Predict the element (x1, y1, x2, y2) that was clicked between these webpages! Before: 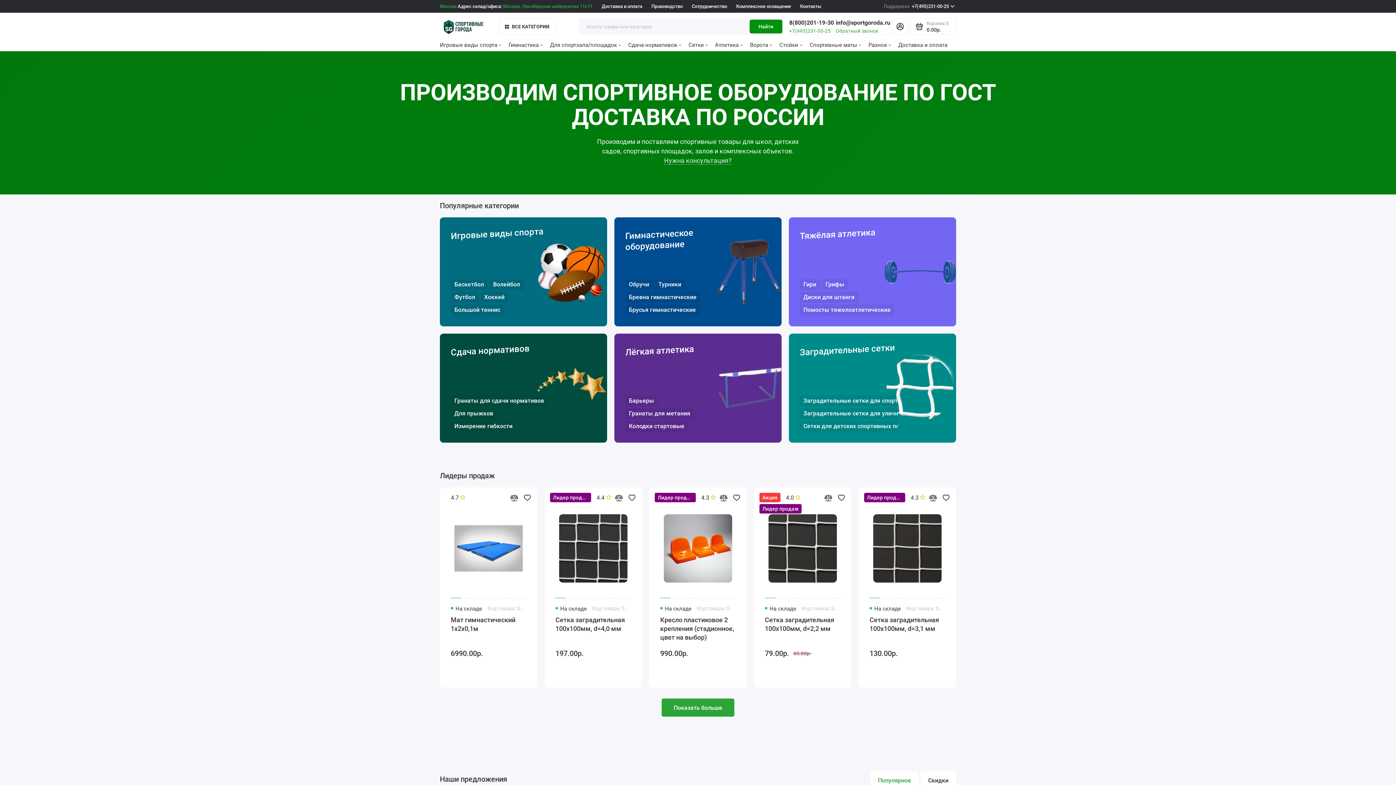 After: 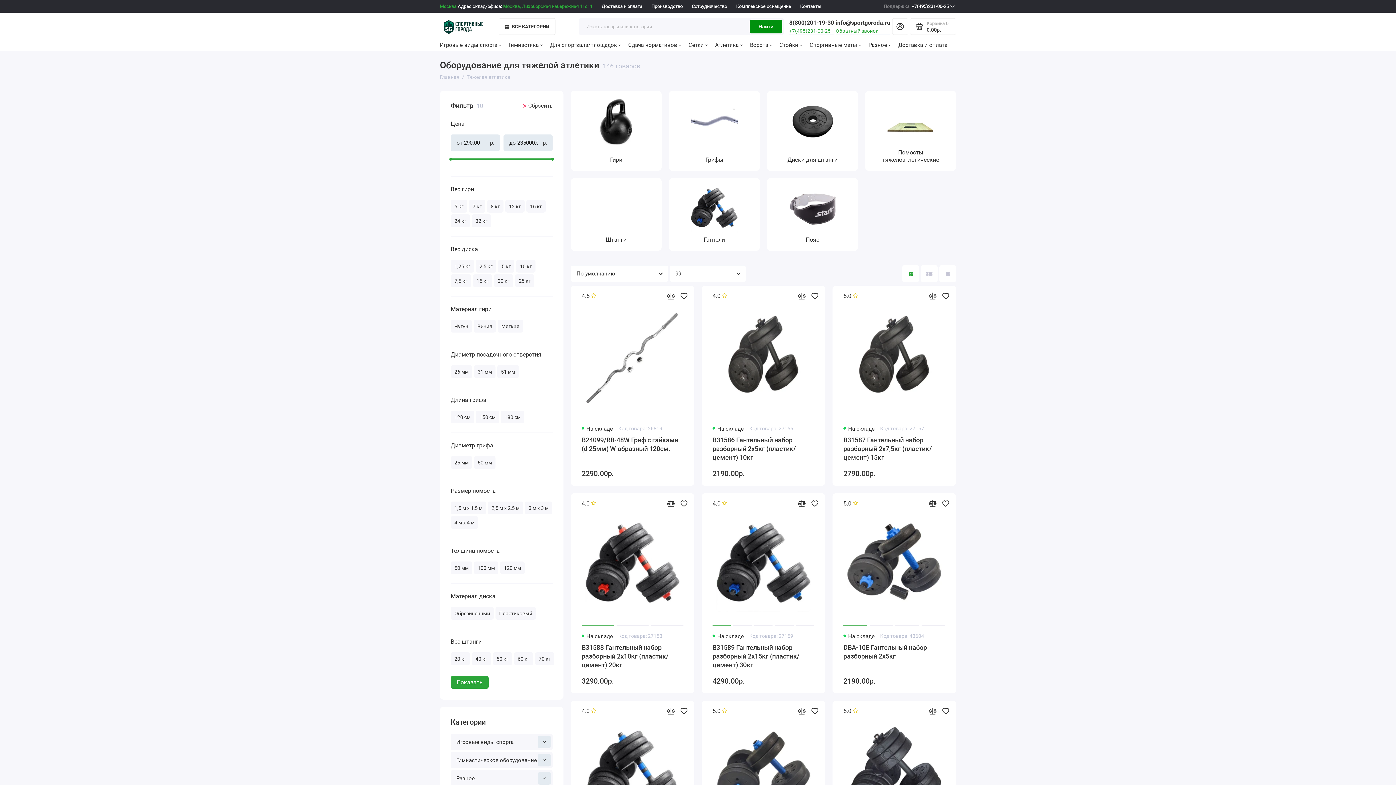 Action: bbox: (800, 225, 898, 241) label: Тяжёлая атлетика